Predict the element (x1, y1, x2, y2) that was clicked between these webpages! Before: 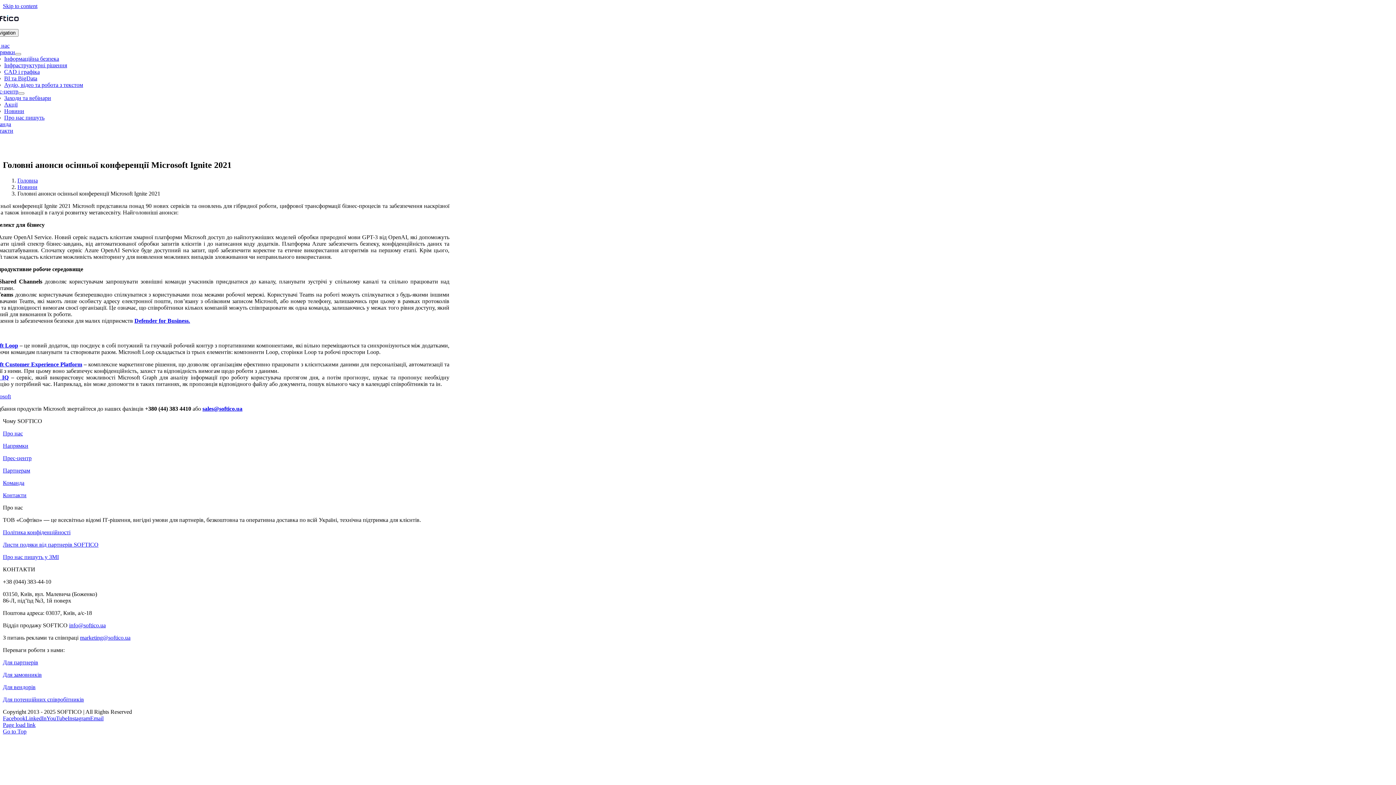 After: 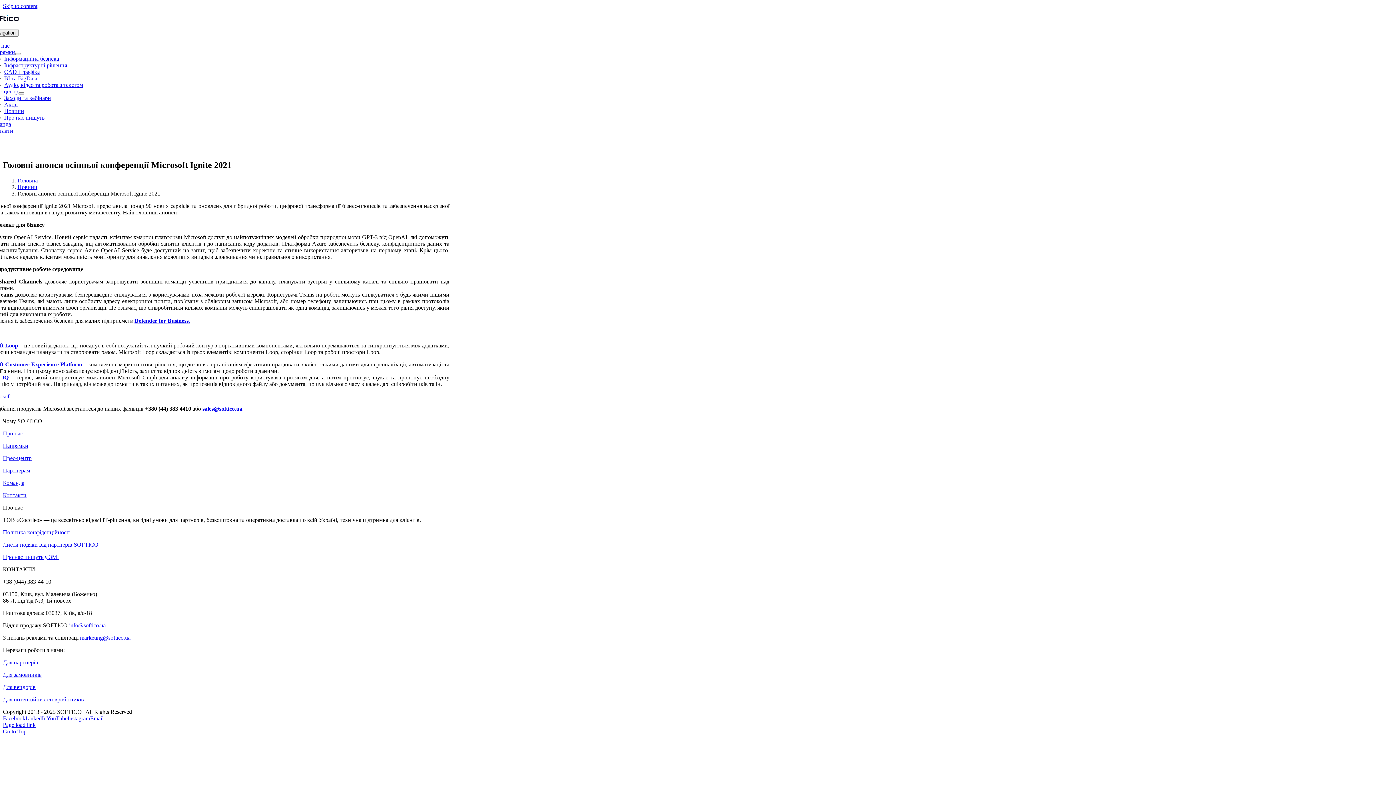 Action: bbox: (2, 2, 37, 9) label: Skip to content